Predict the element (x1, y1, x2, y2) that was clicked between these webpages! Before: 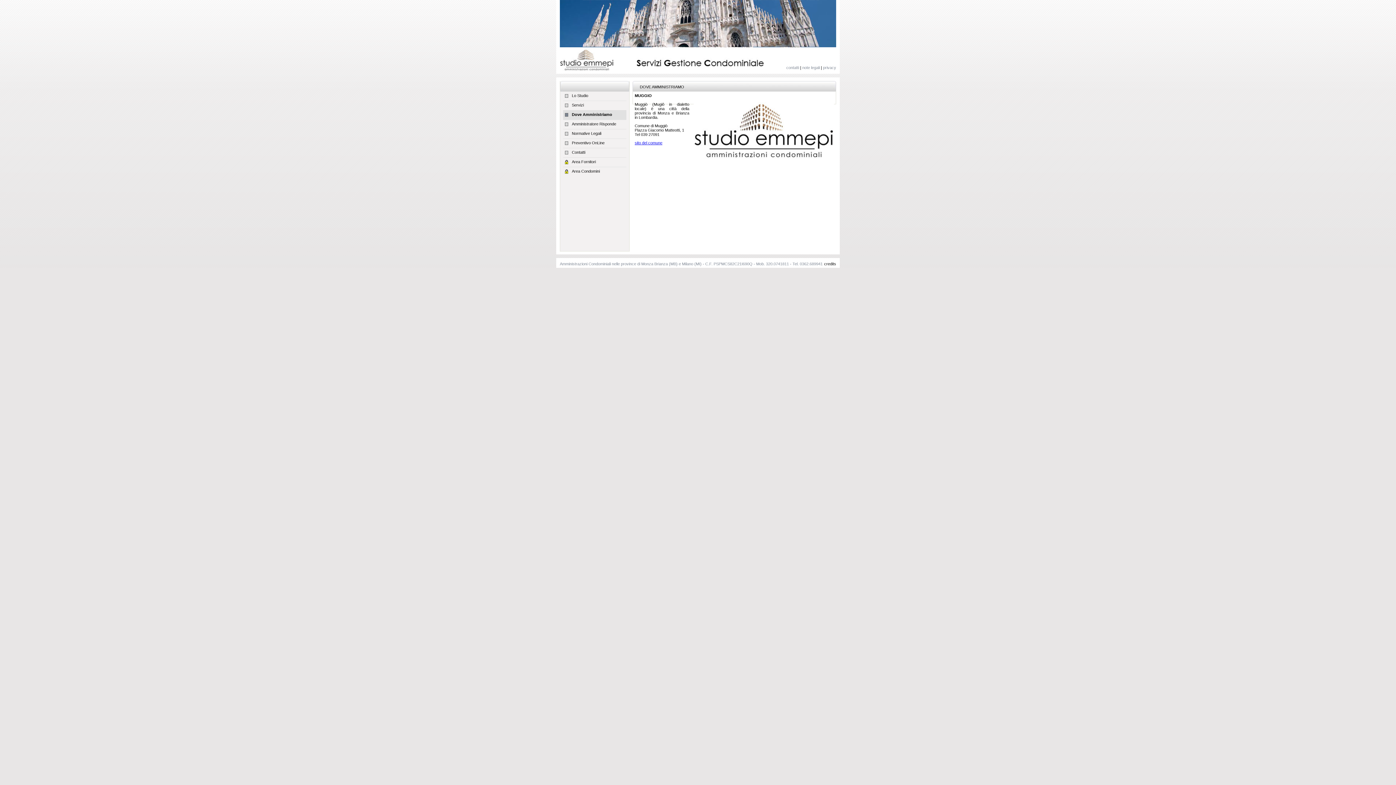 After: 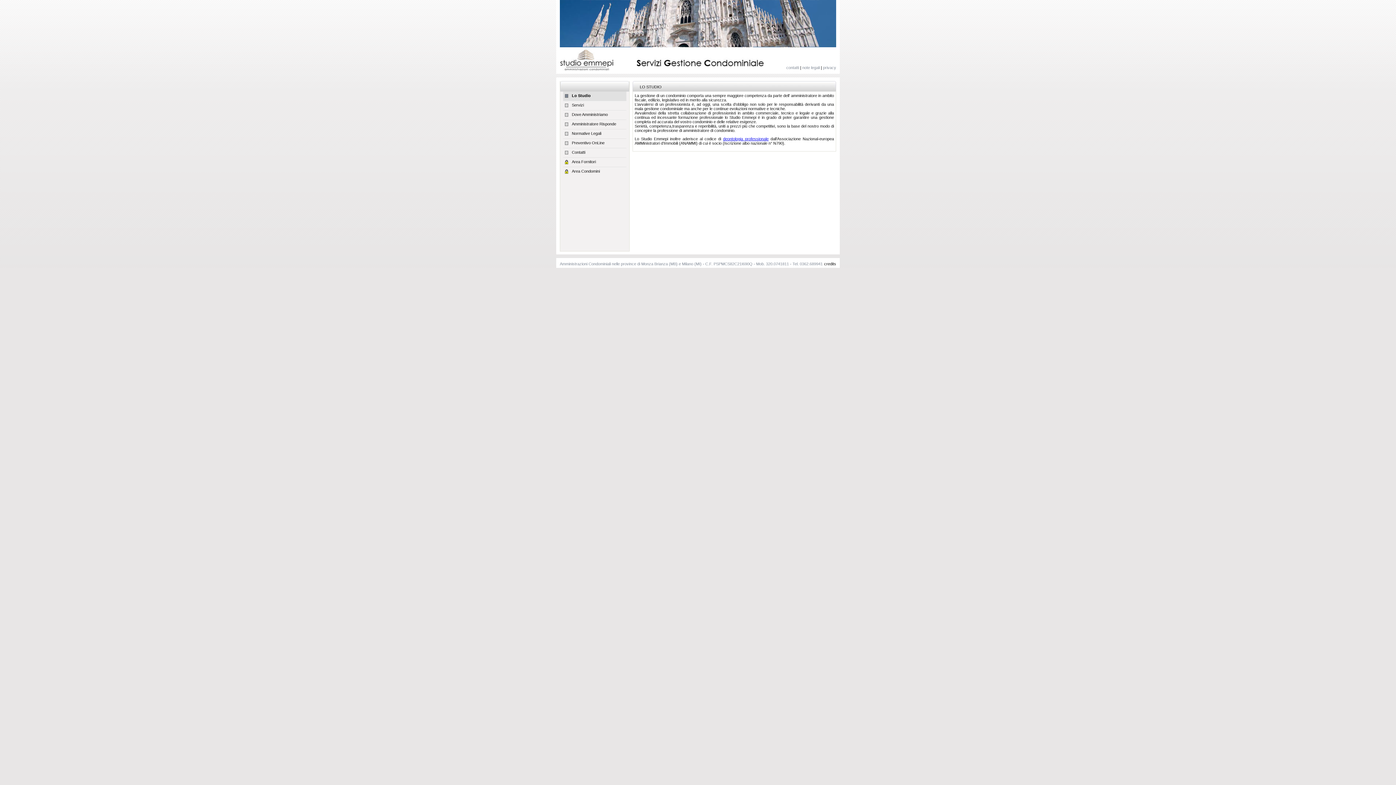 Action: bbox: (563, 93, 588, 97) label: Lo Studio